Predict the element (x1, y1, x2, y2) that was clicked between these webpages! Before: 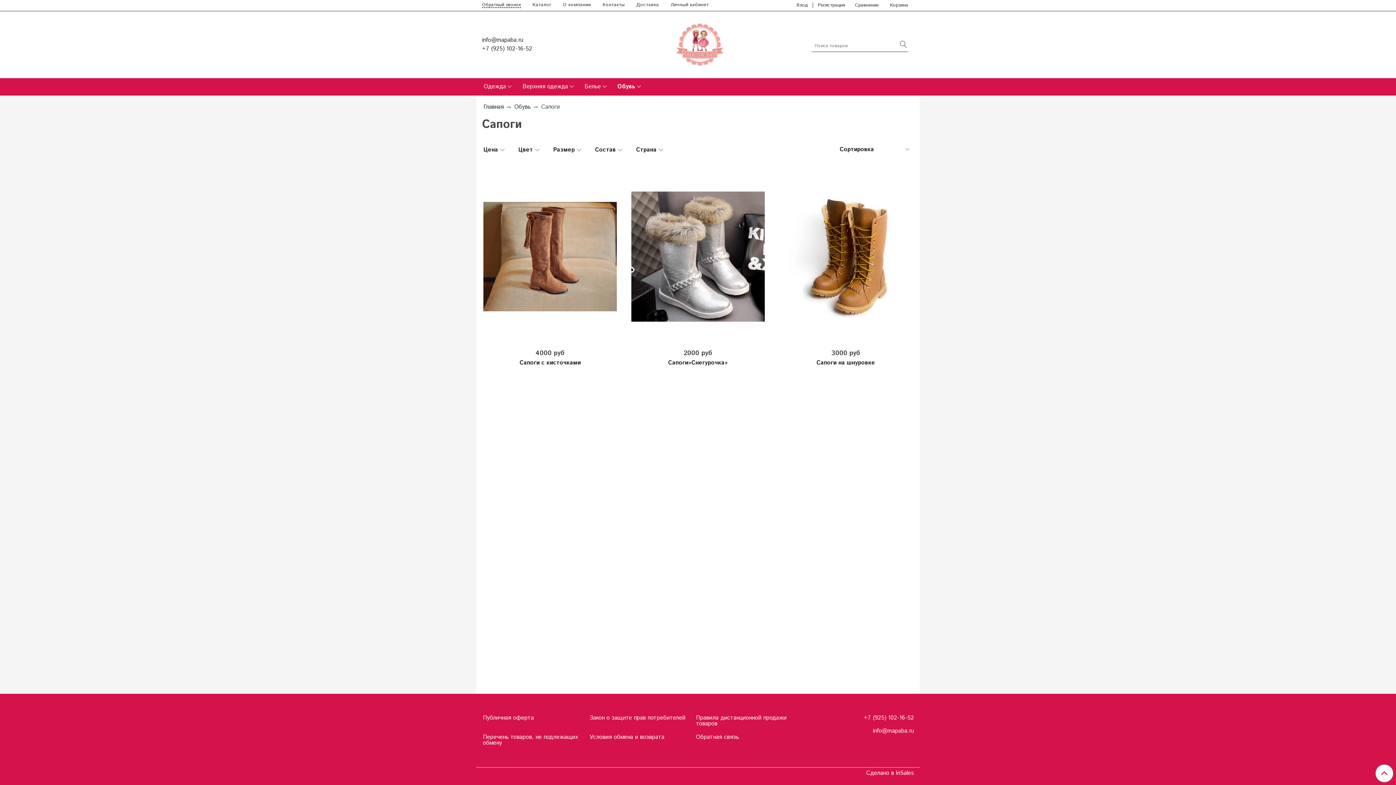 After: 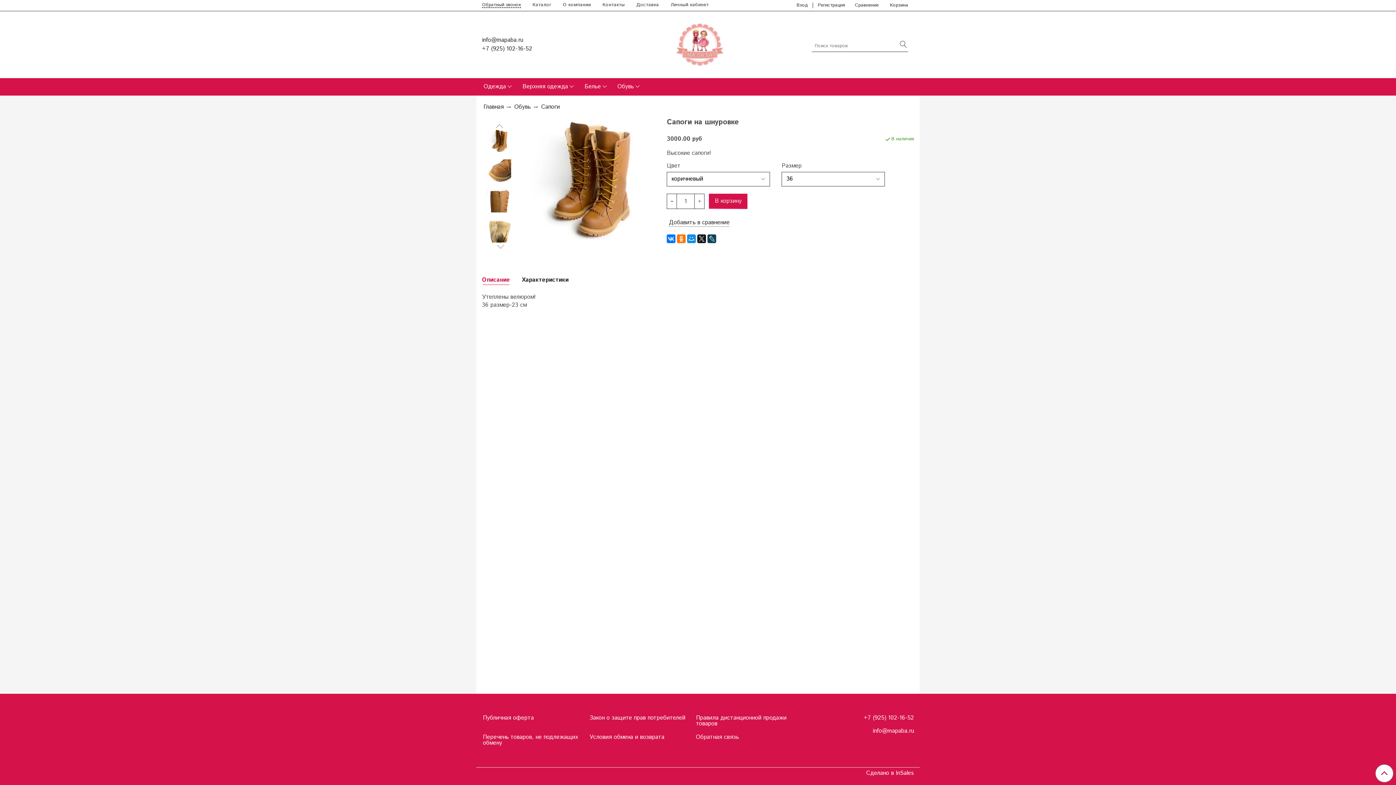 Action: label: Сапоги на шнуровке bbox: (779, 359, 912, 367)